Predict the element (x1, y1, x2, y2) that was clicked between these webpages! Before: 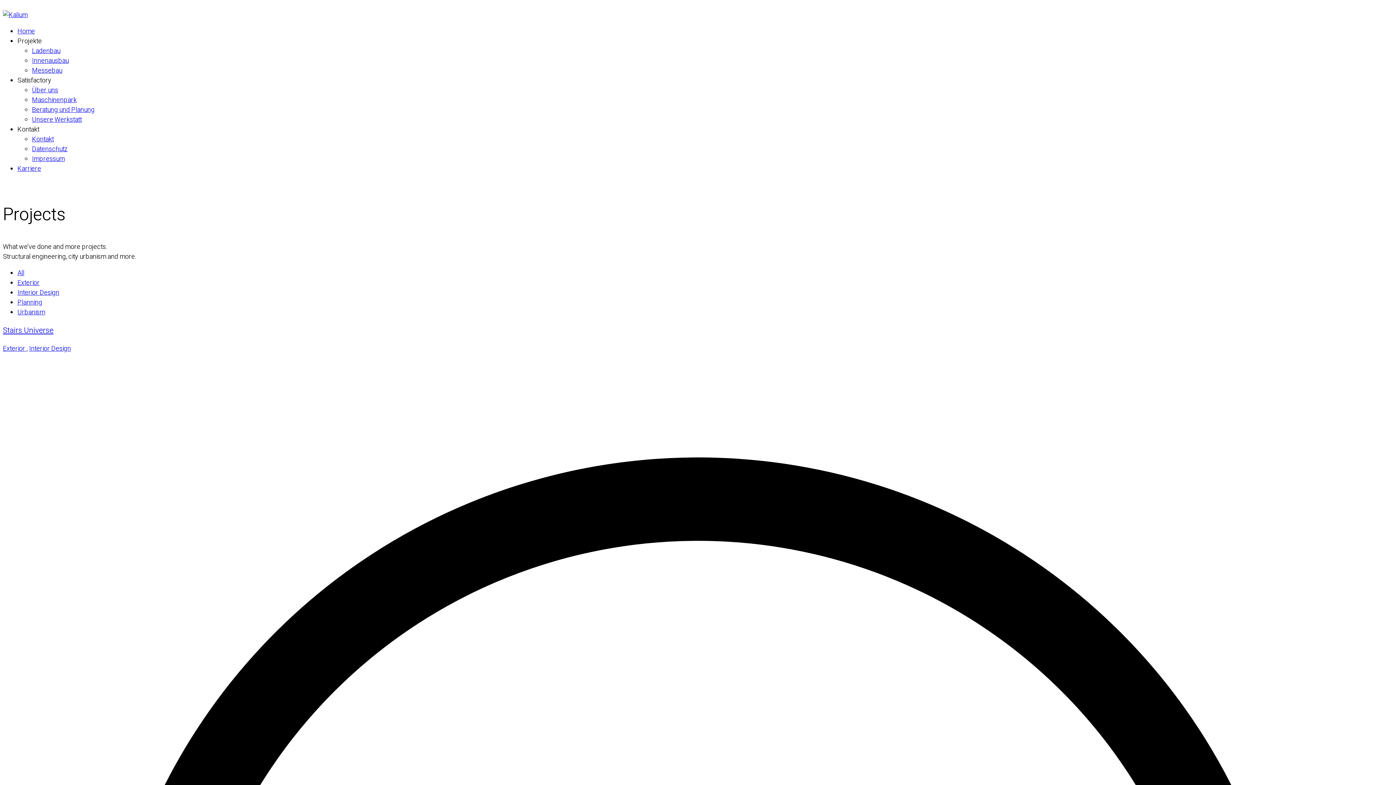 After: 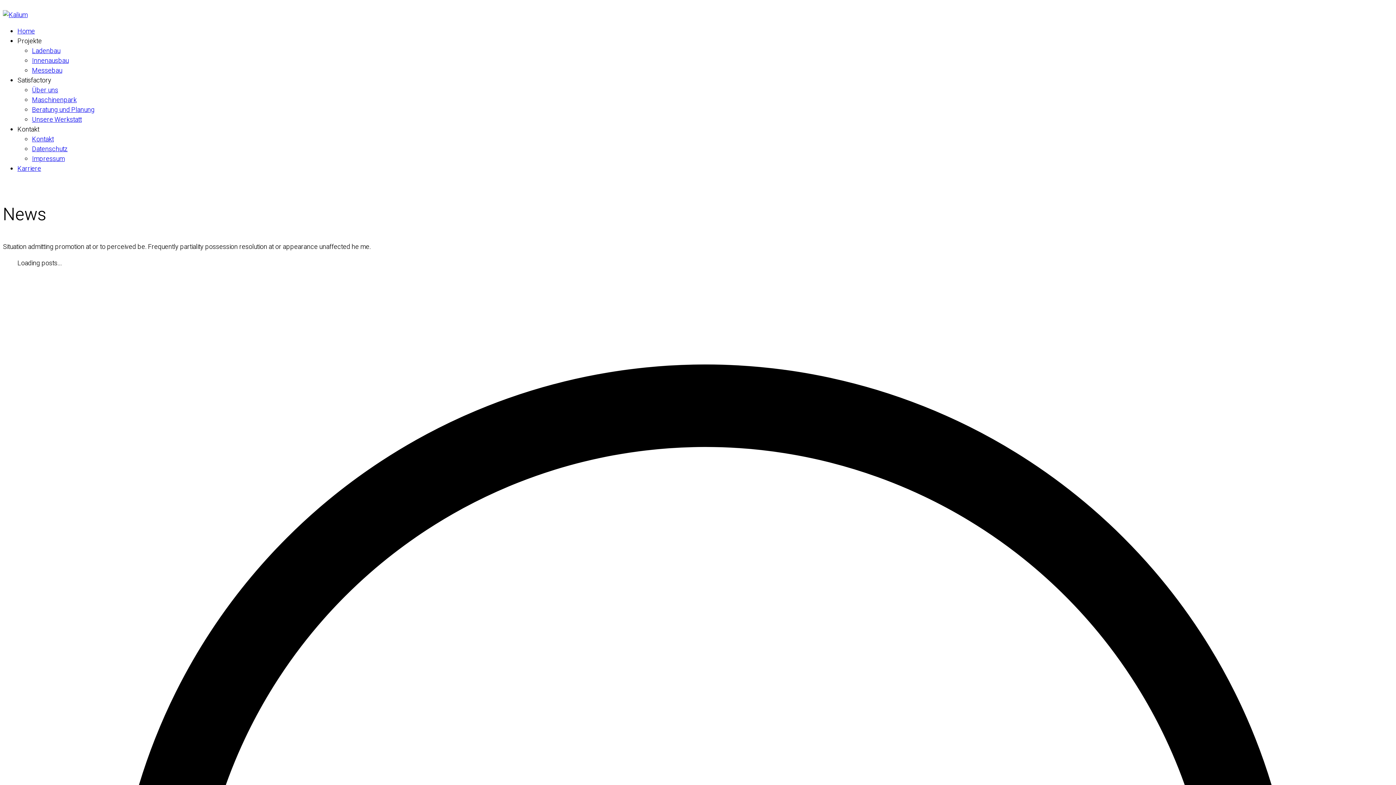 Action: bbox: (17, 164, 41, 173) label: Karriere